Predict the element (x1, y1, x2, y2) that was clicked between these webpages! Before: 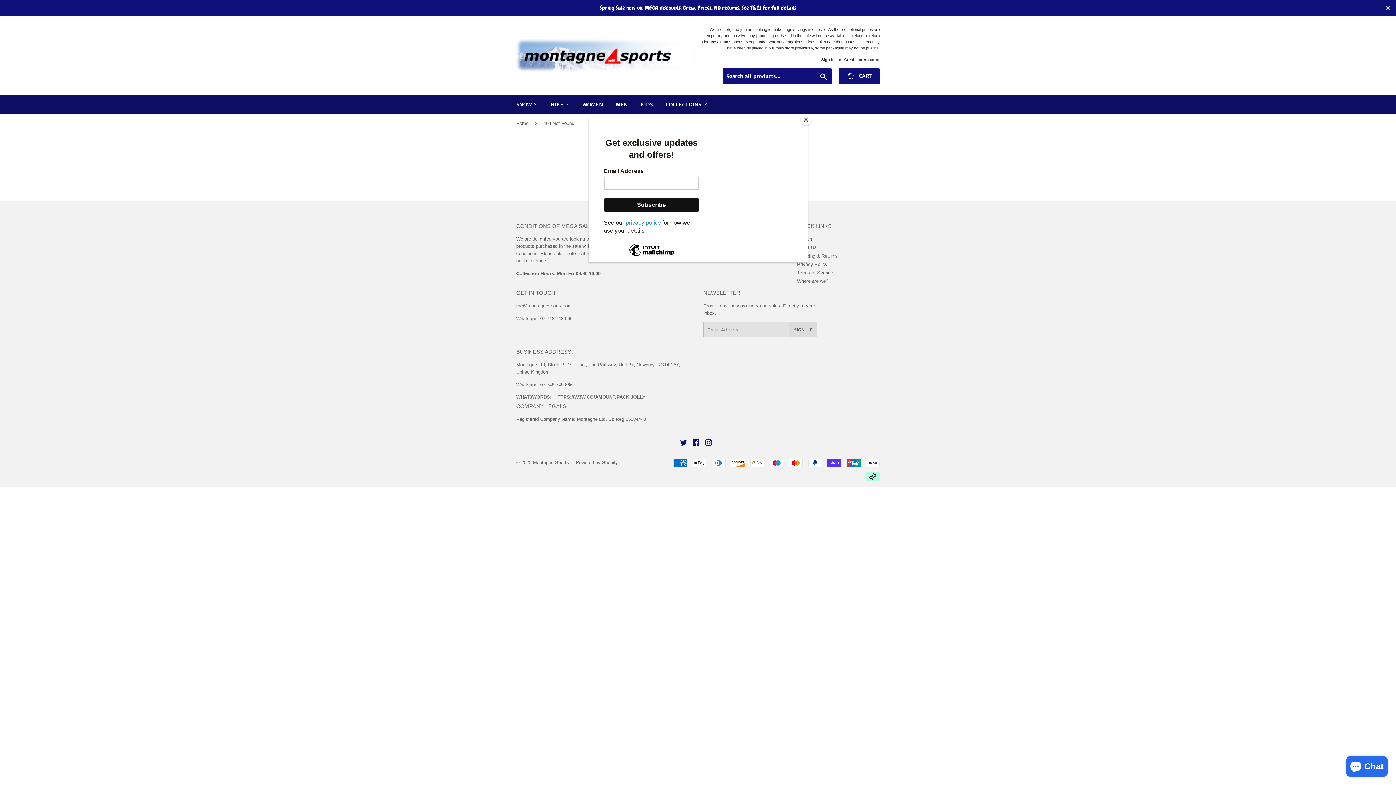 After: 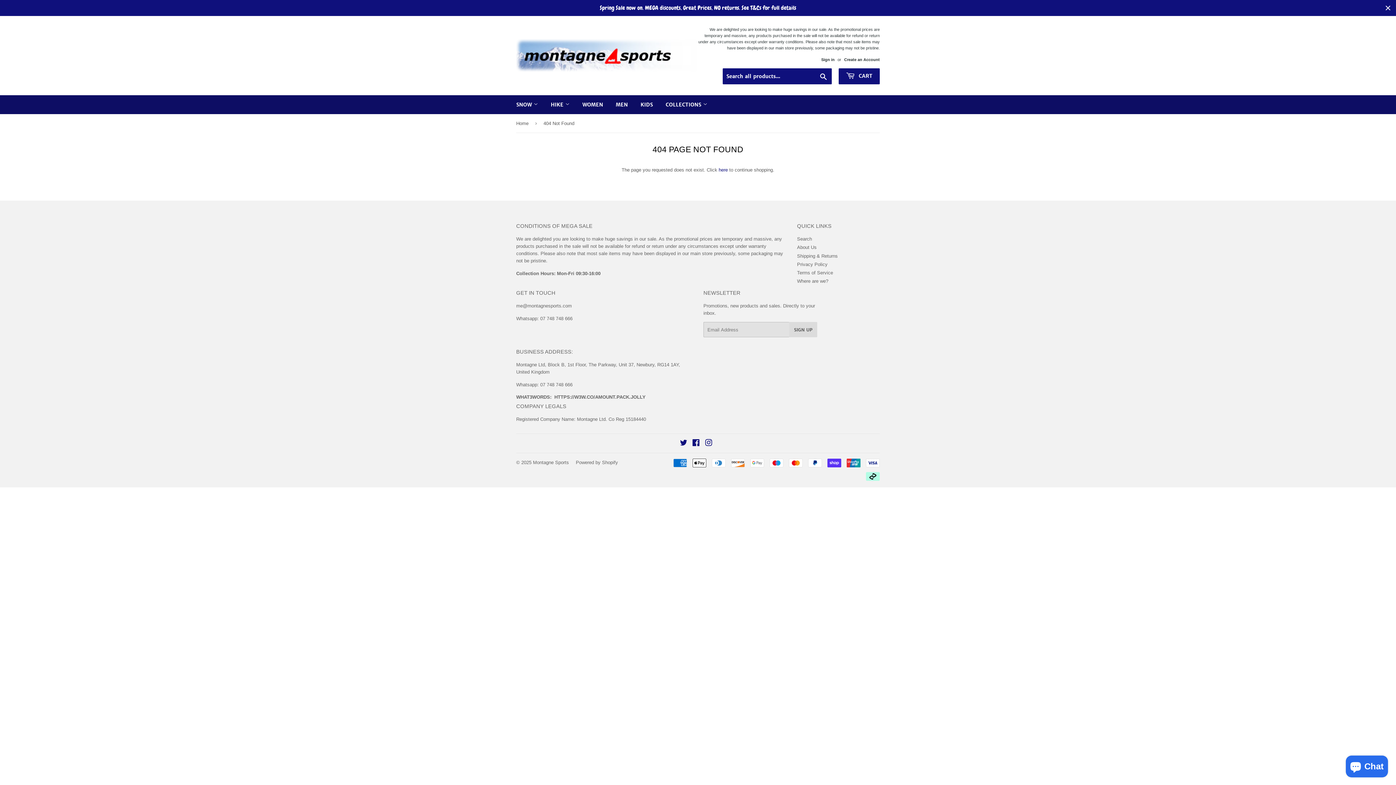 Action: bbox: (800, 114, 811, 125) label: Close